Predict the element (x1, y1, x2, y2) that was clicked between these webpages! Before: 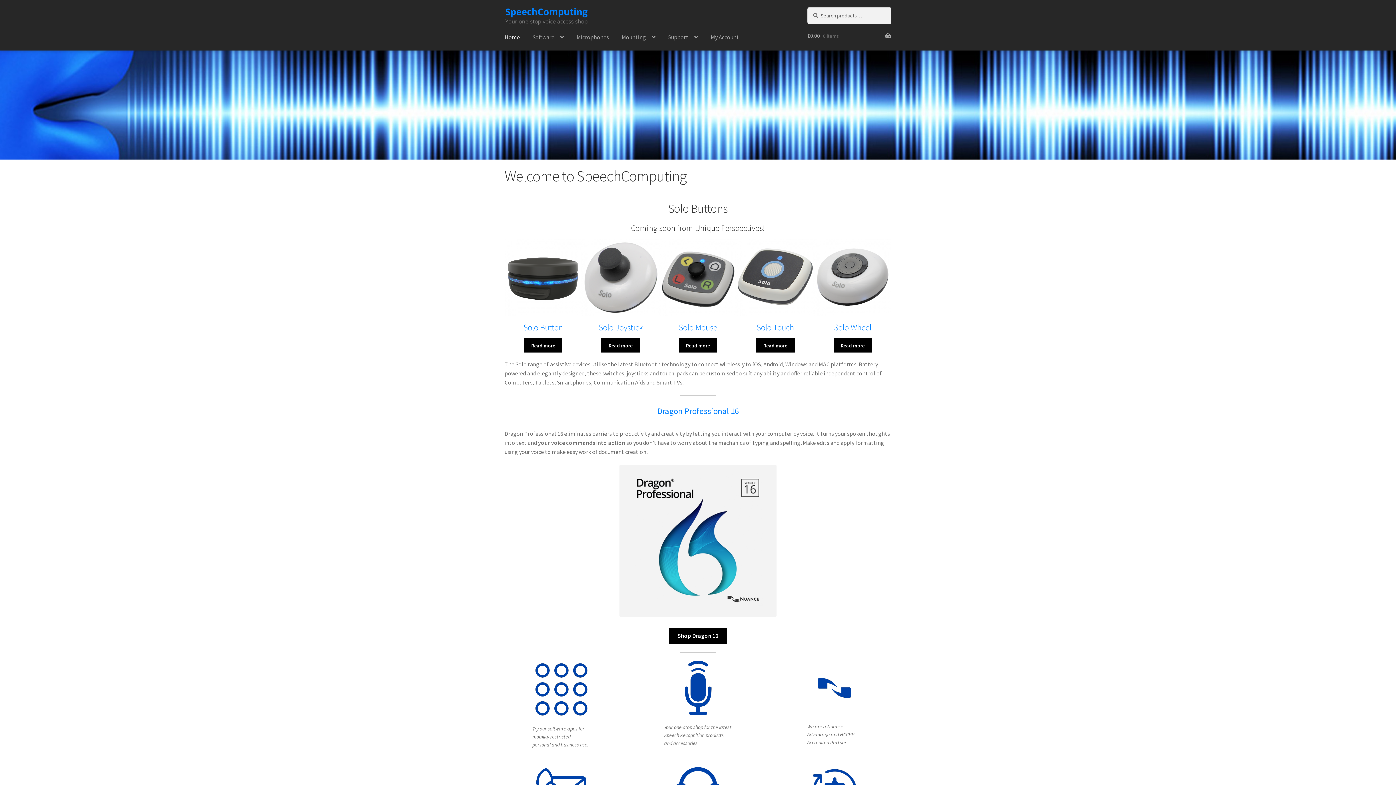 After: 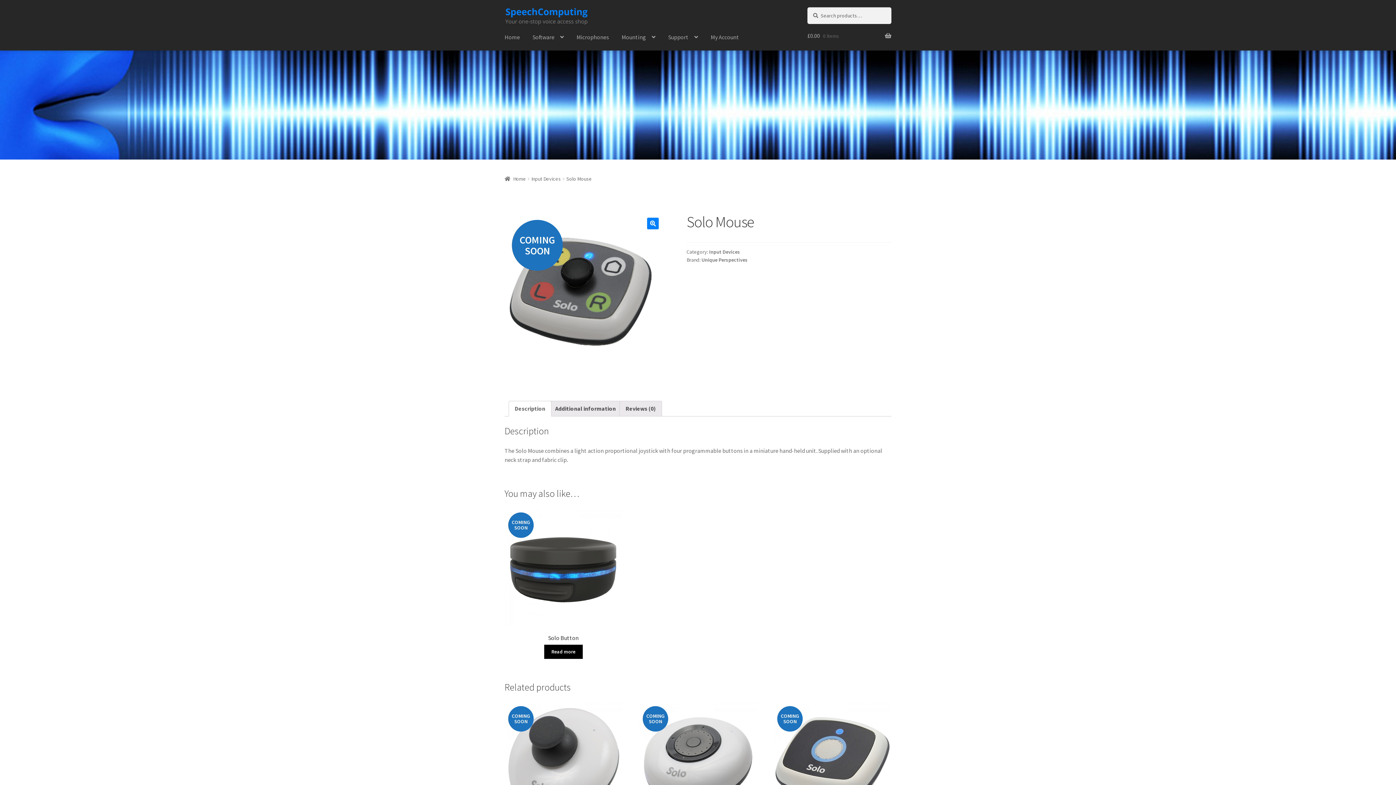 Action: bbox: (678, 322, 717, 332) label: Solo Mouse